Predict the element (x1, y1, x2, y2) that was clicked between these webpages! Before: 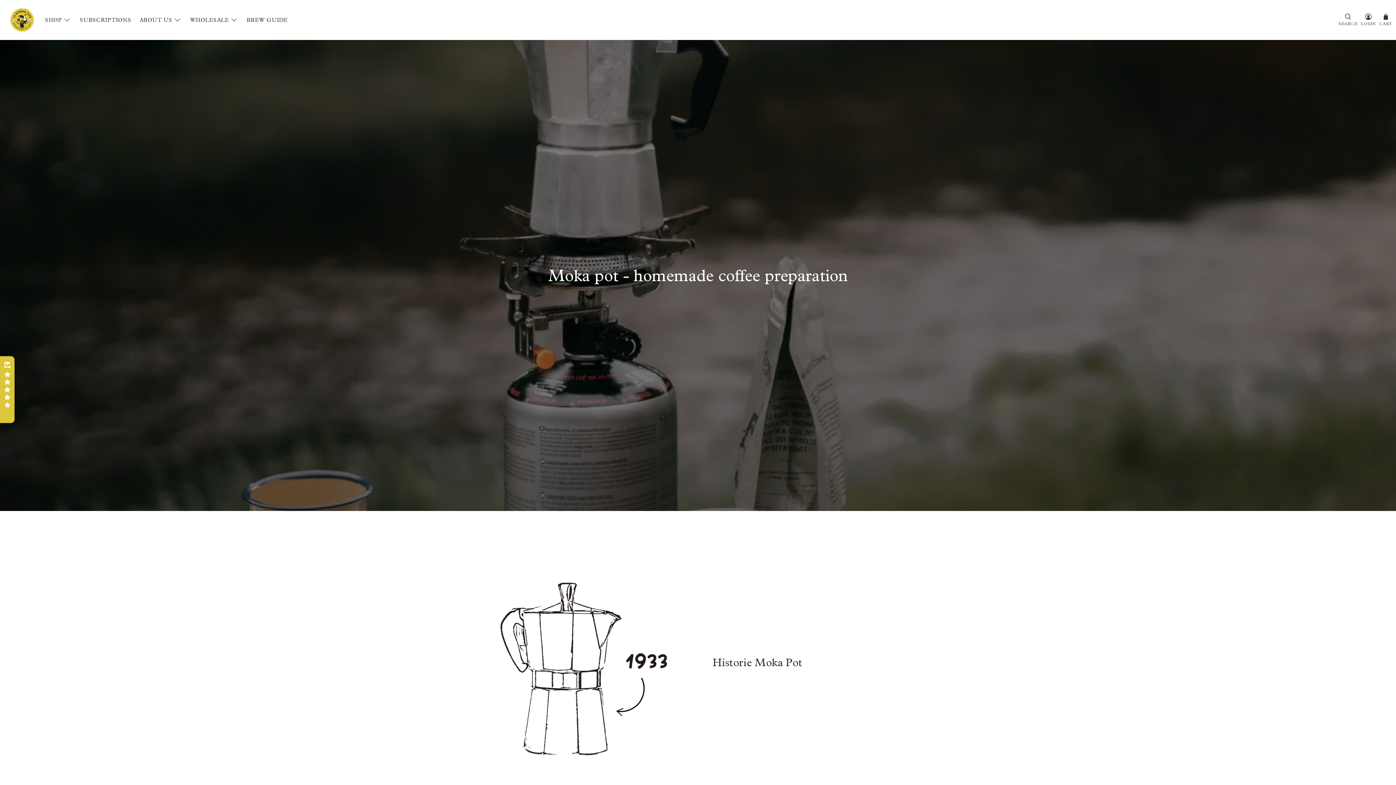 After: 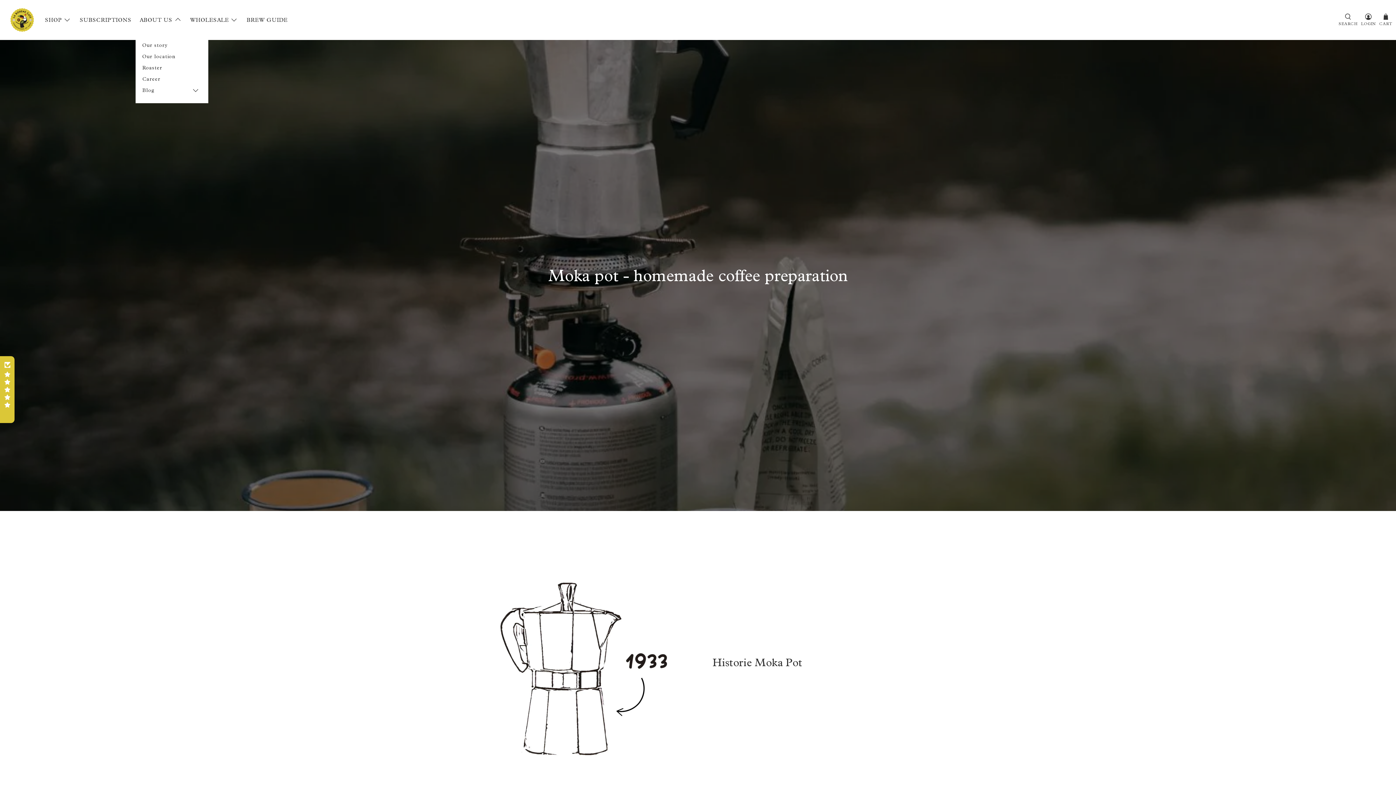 Action: label: ABOUT US bbox: (135, 10, 186, 29)